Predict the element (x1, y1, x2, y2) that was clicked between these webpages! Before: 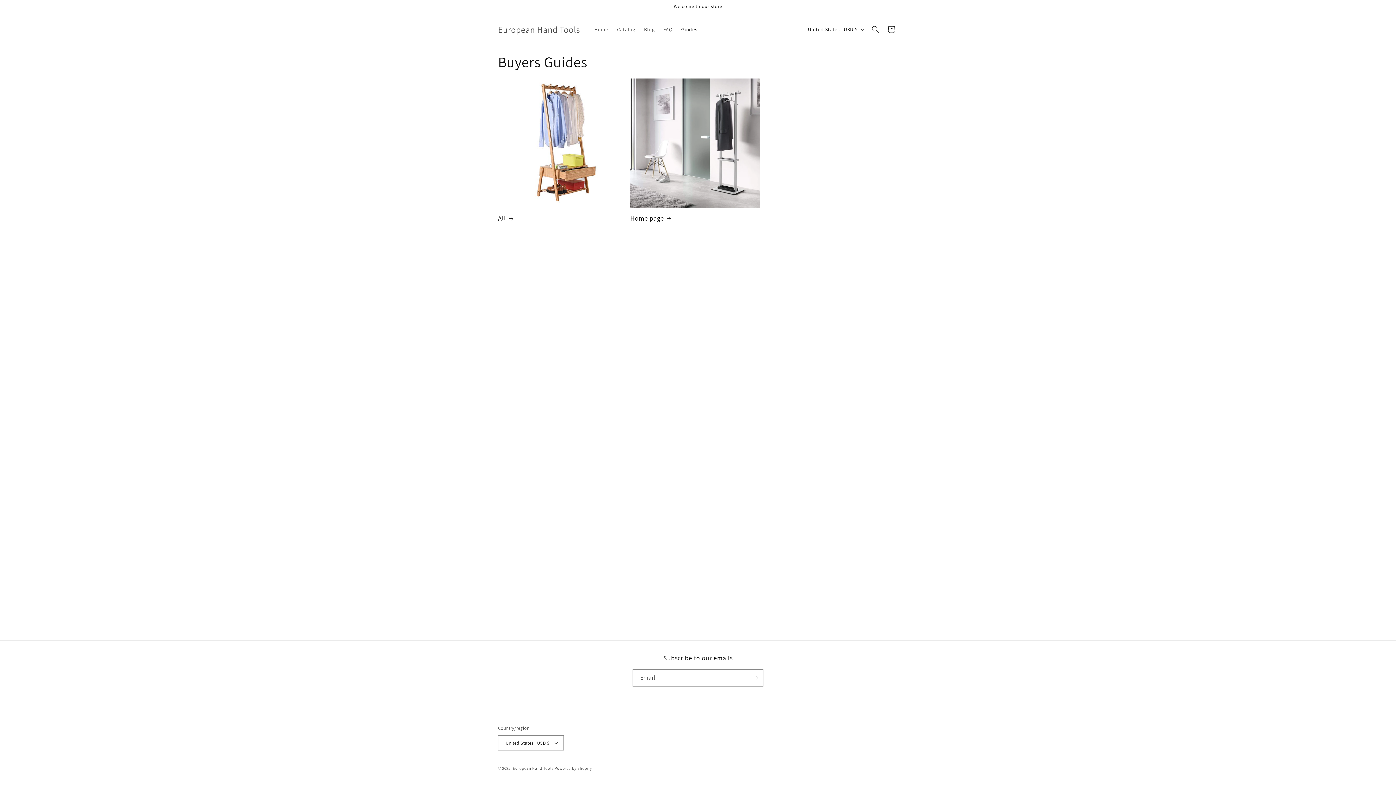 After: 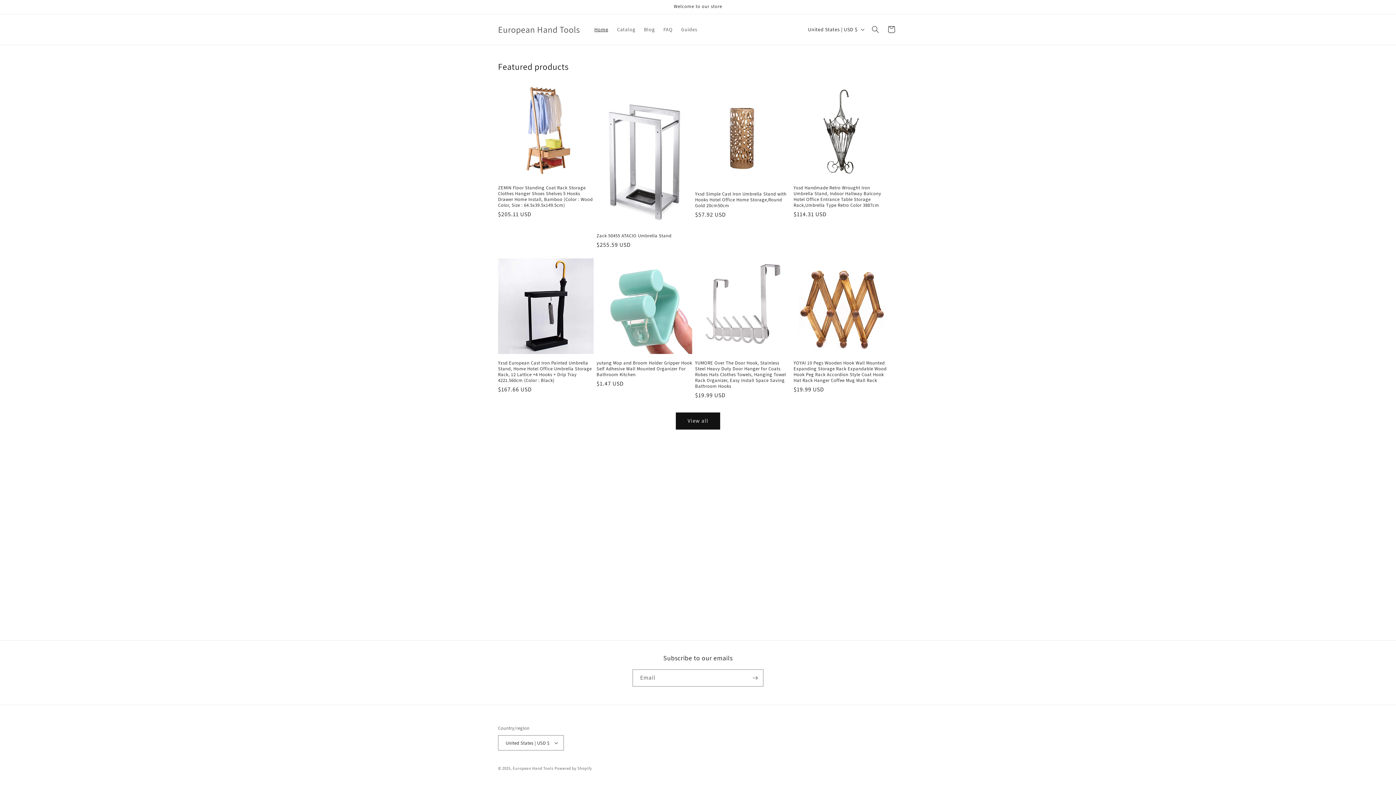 Action: label: European Hand Tools bbox: (495, 22, 582, 36)